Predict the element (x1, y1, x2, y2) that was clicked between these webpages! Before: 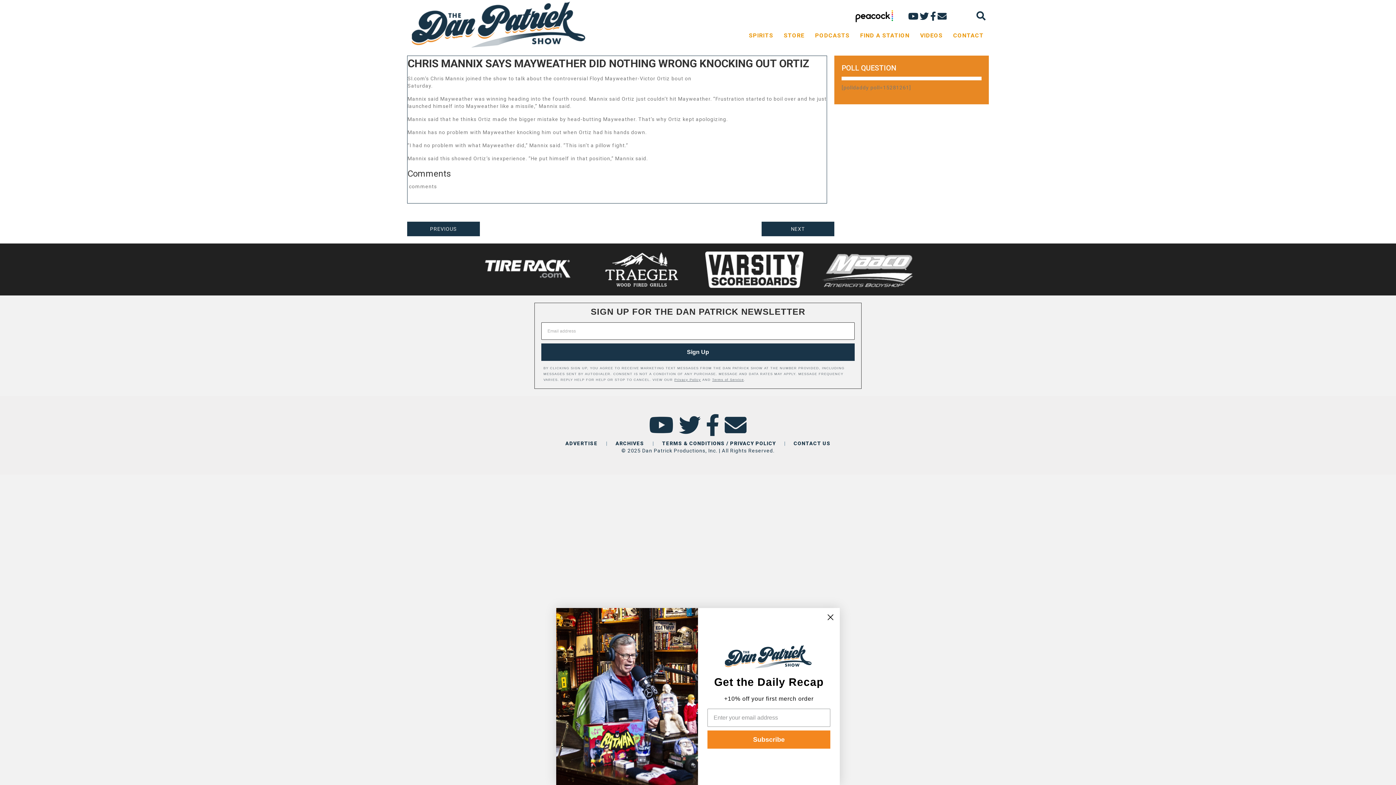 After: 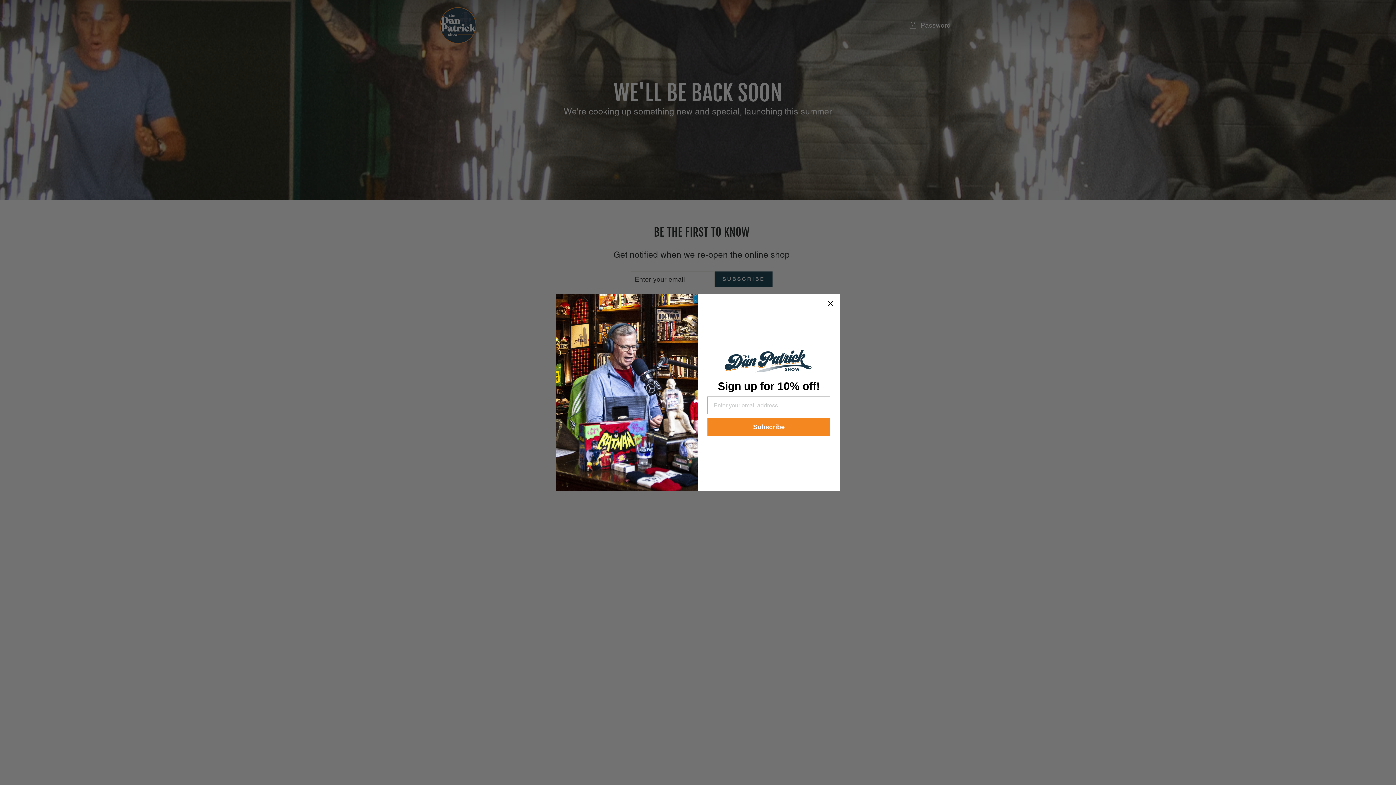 Action: bbox: (778, 27, 809, 43) label: STORE